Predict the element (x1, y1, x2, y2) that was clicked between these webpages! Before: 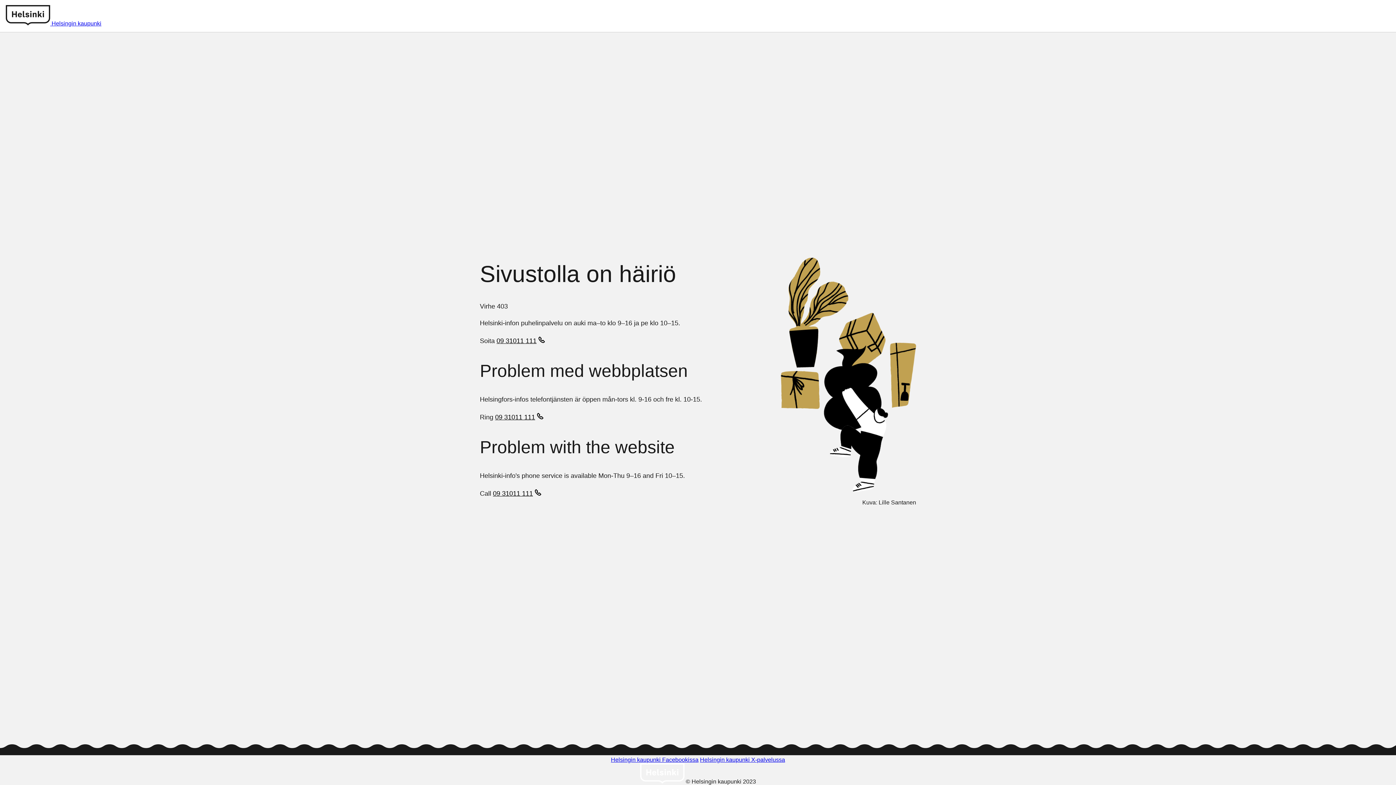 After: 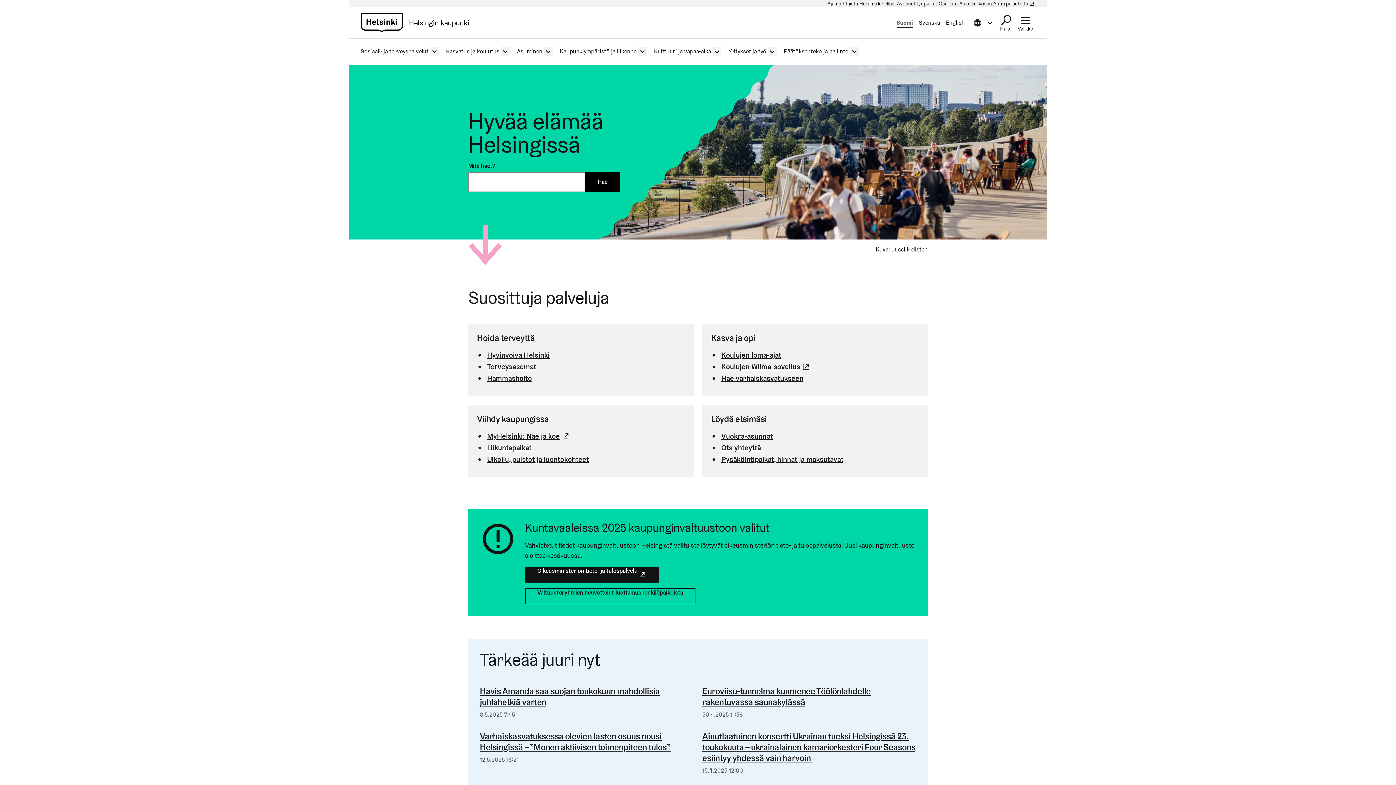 Action: bbox: (5, 20, 51, 26) label: Helsinki logo